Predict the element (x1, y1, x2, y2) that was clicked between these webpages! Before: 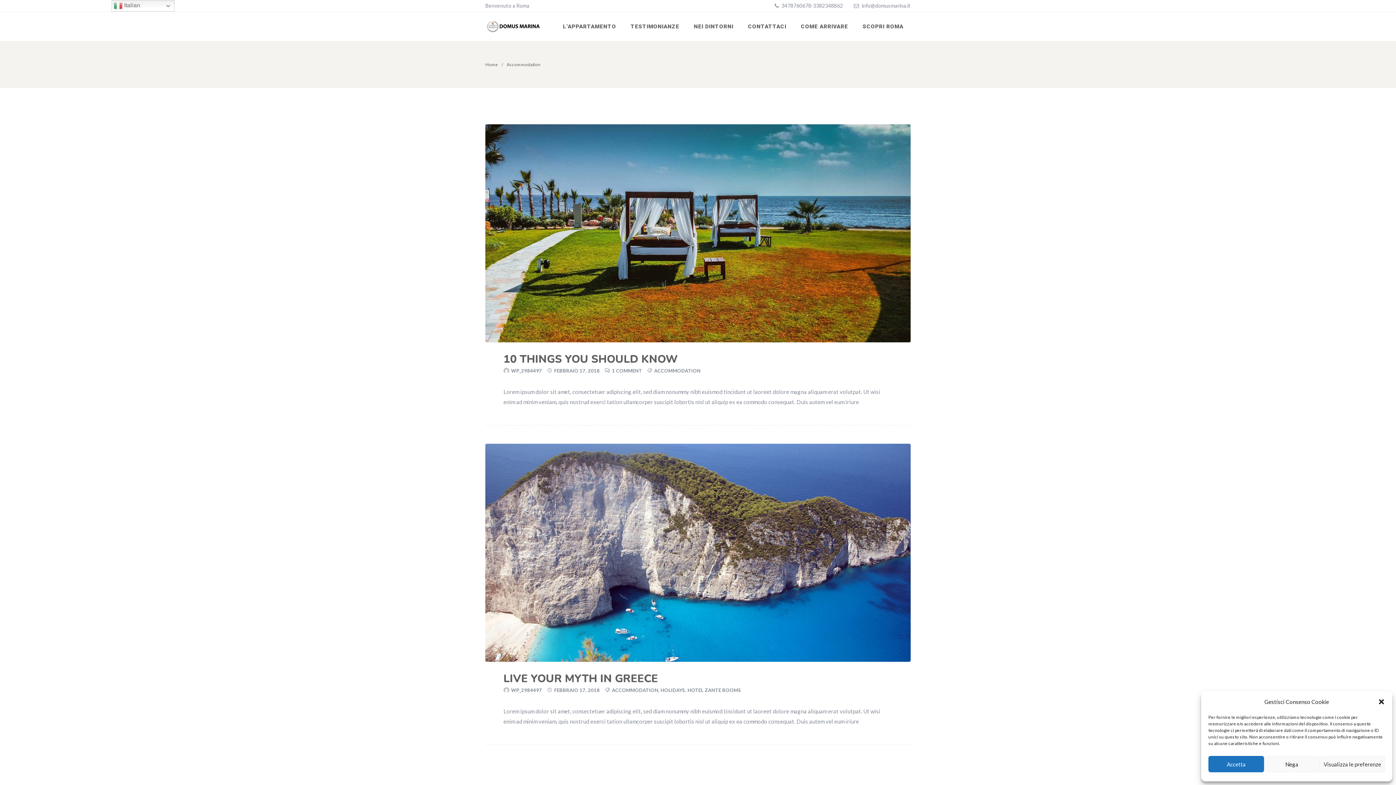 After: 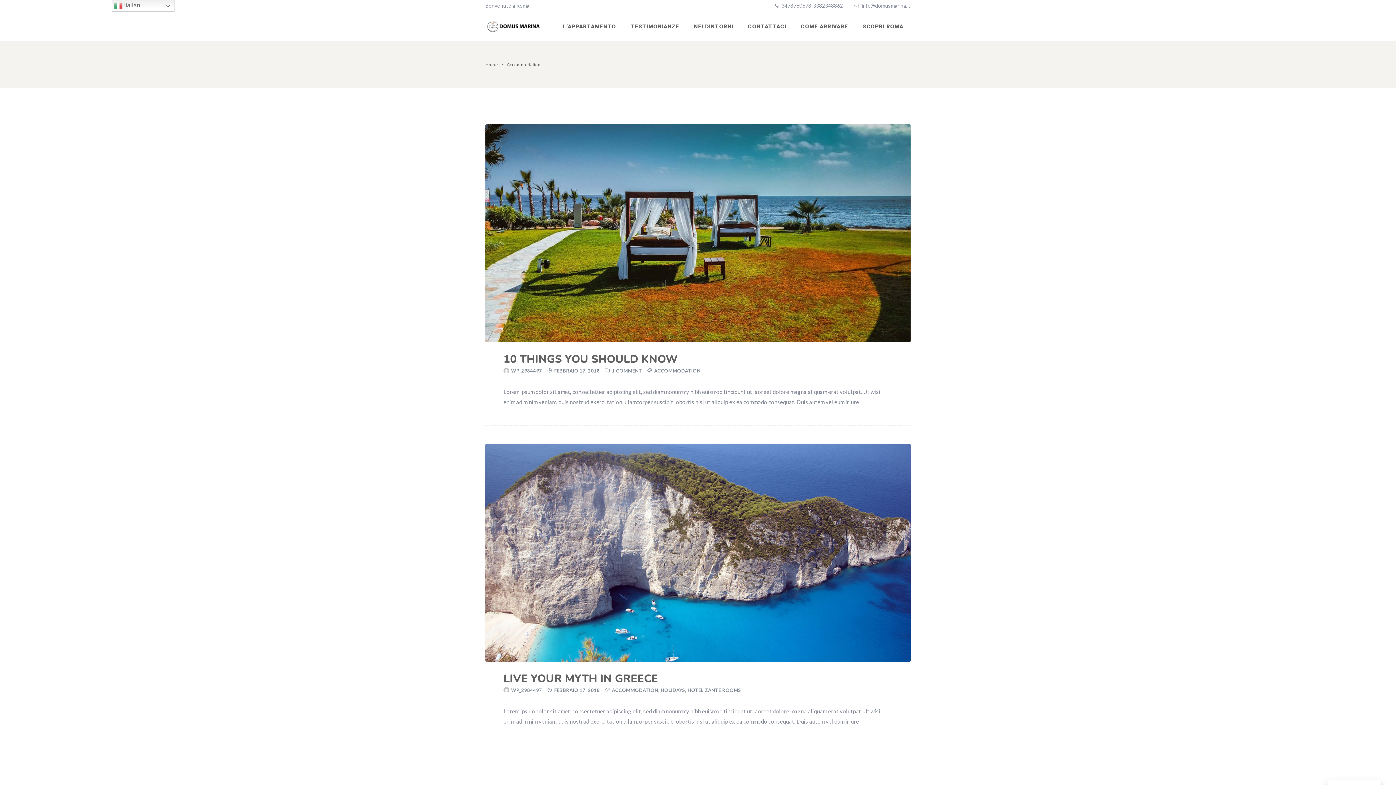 Action: label: Nega bbox: (1264, 756, 1319, 772)